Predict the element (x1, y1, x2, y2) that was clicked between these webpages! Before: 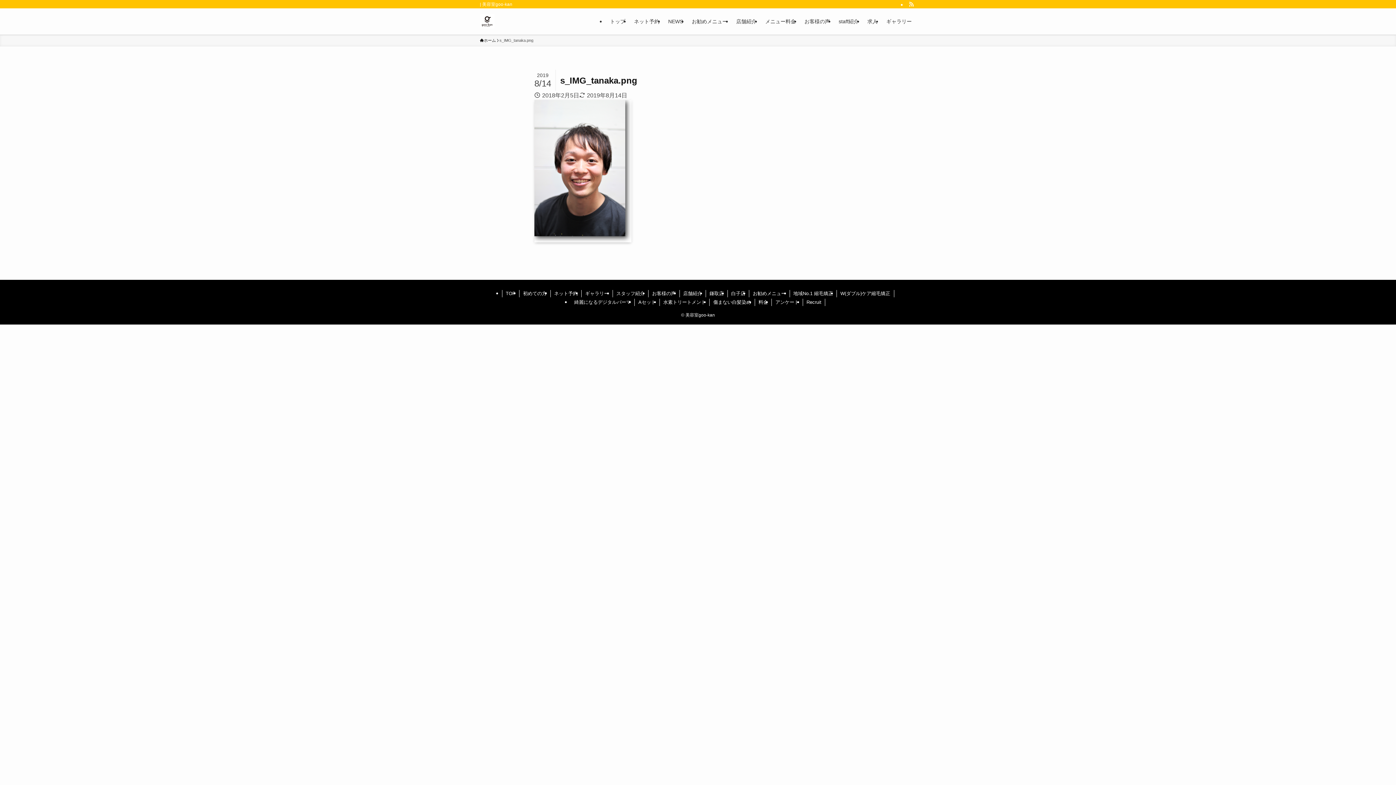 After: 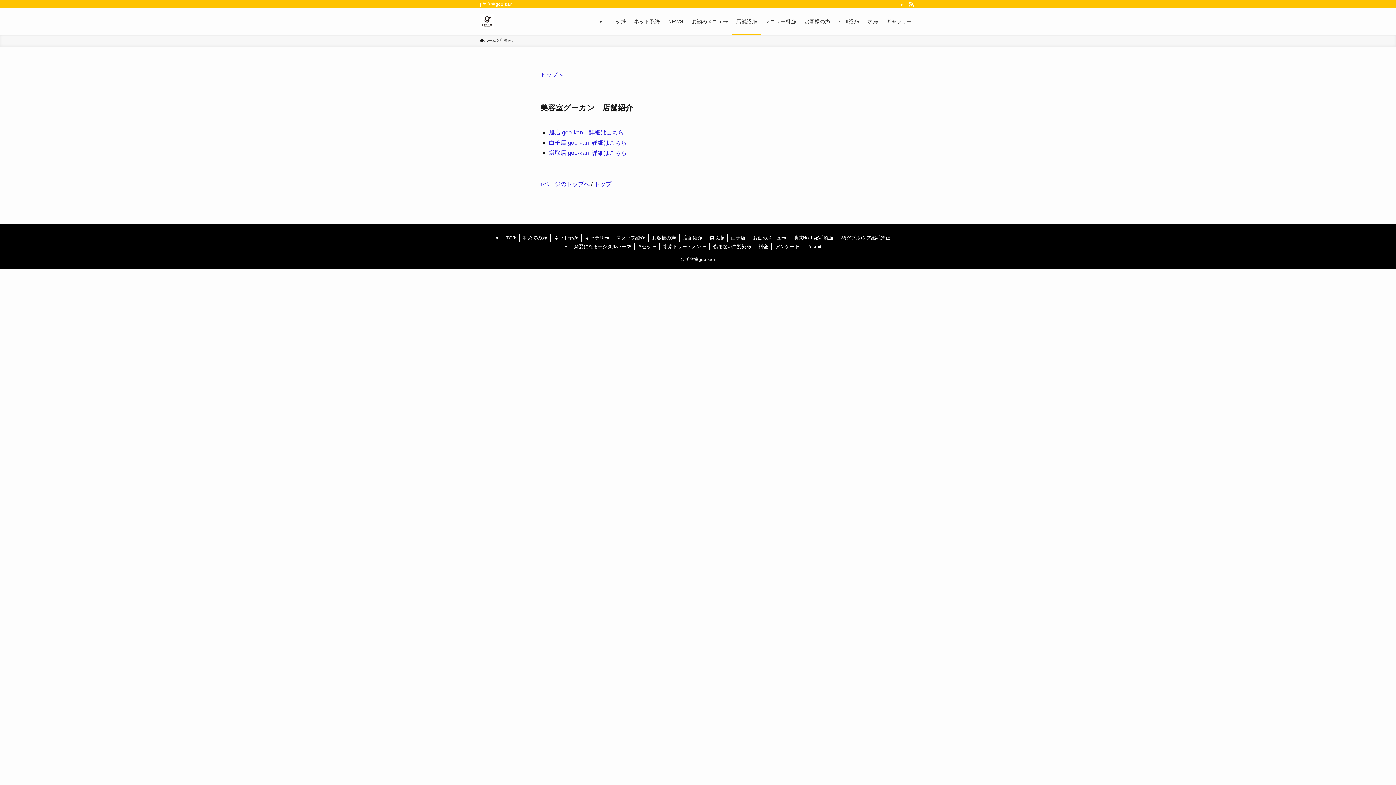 Action: bbox: (679, 290, 706, 297) label: 店舗紹介